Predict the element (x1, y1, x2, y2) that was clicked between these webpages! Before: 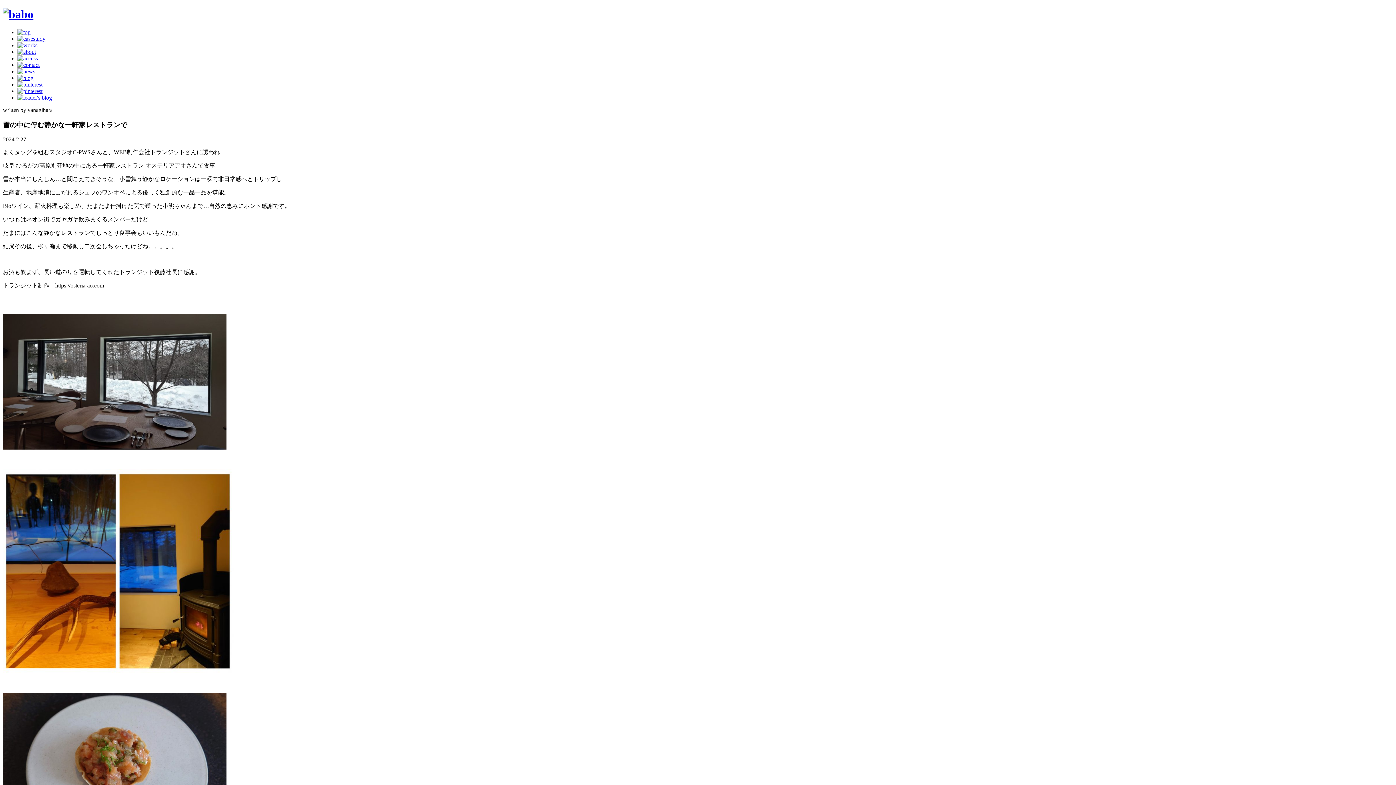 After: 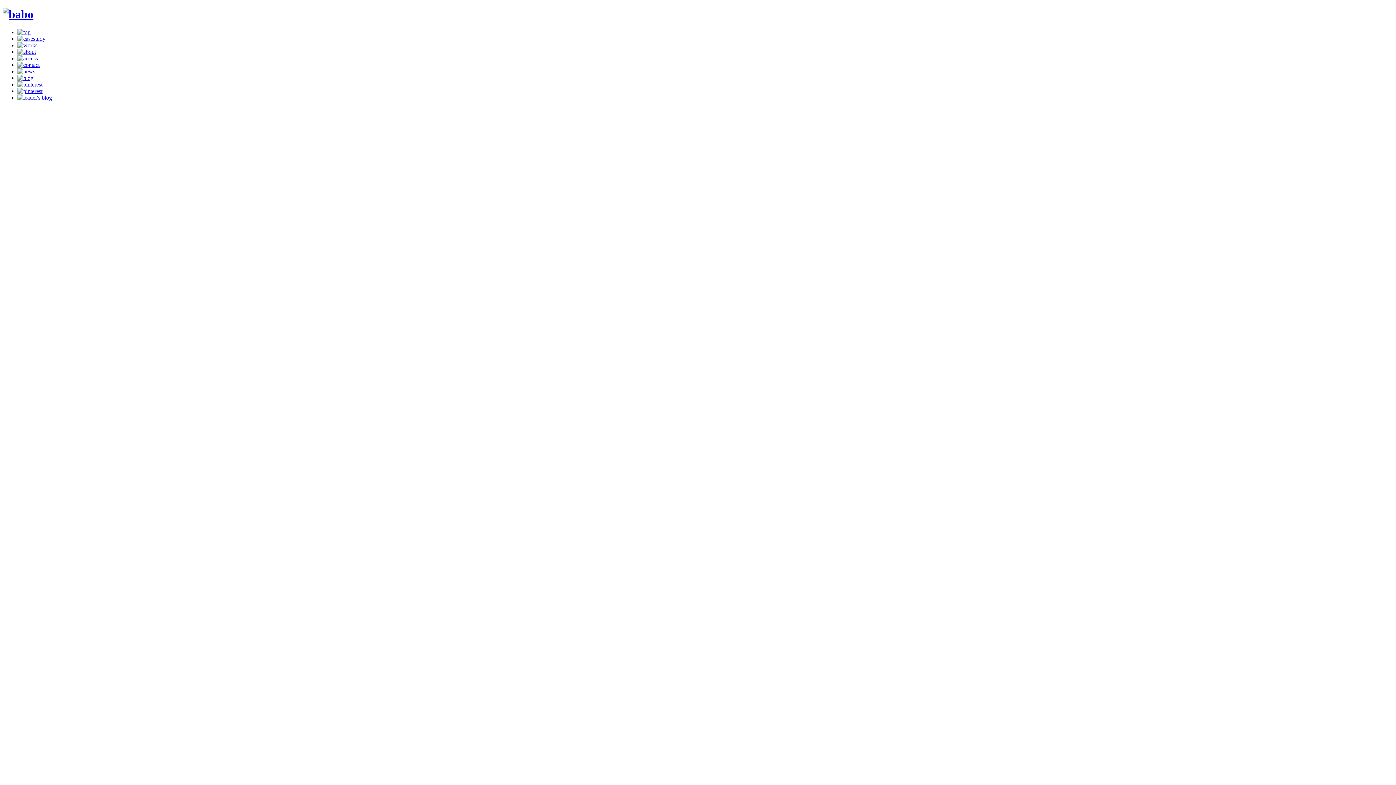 Action: bbox: (2, 7, 33, 20)